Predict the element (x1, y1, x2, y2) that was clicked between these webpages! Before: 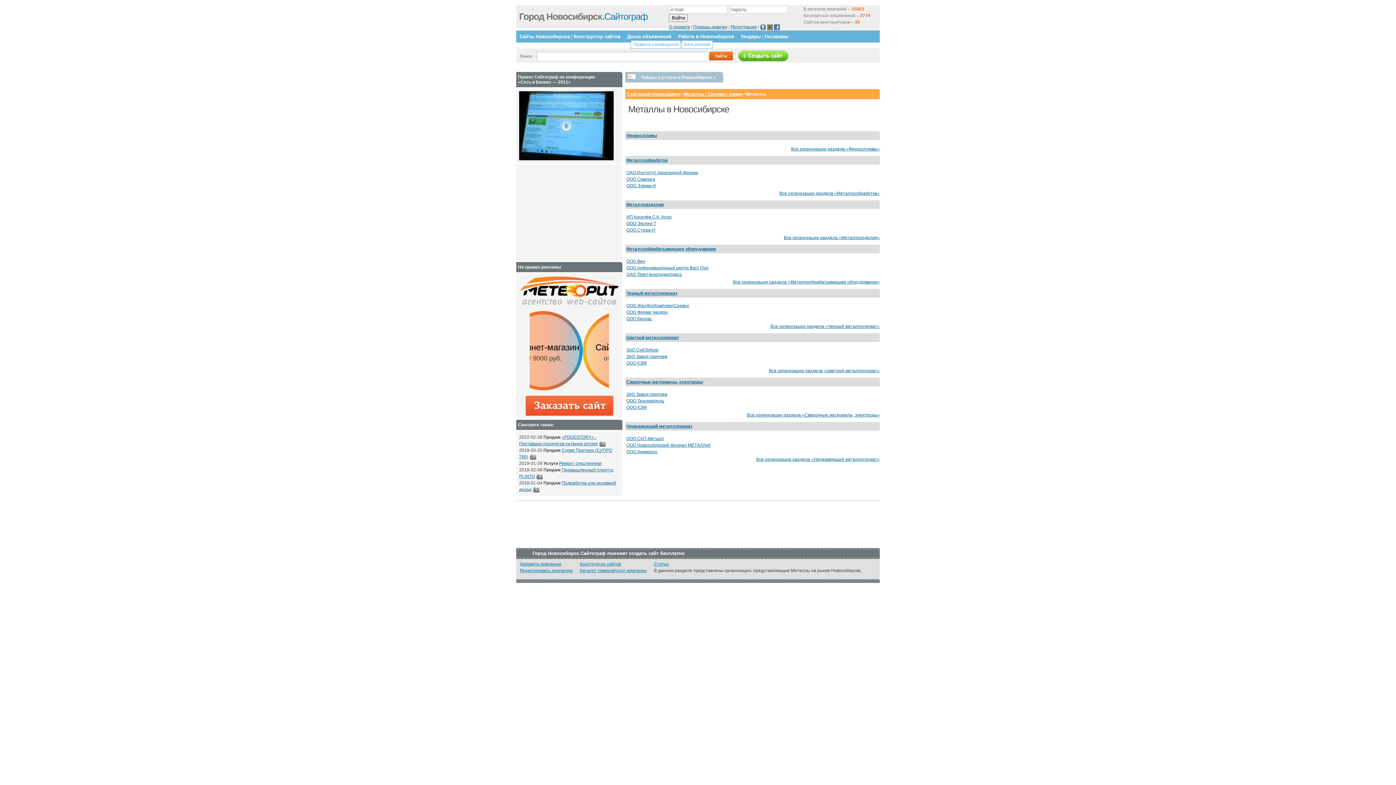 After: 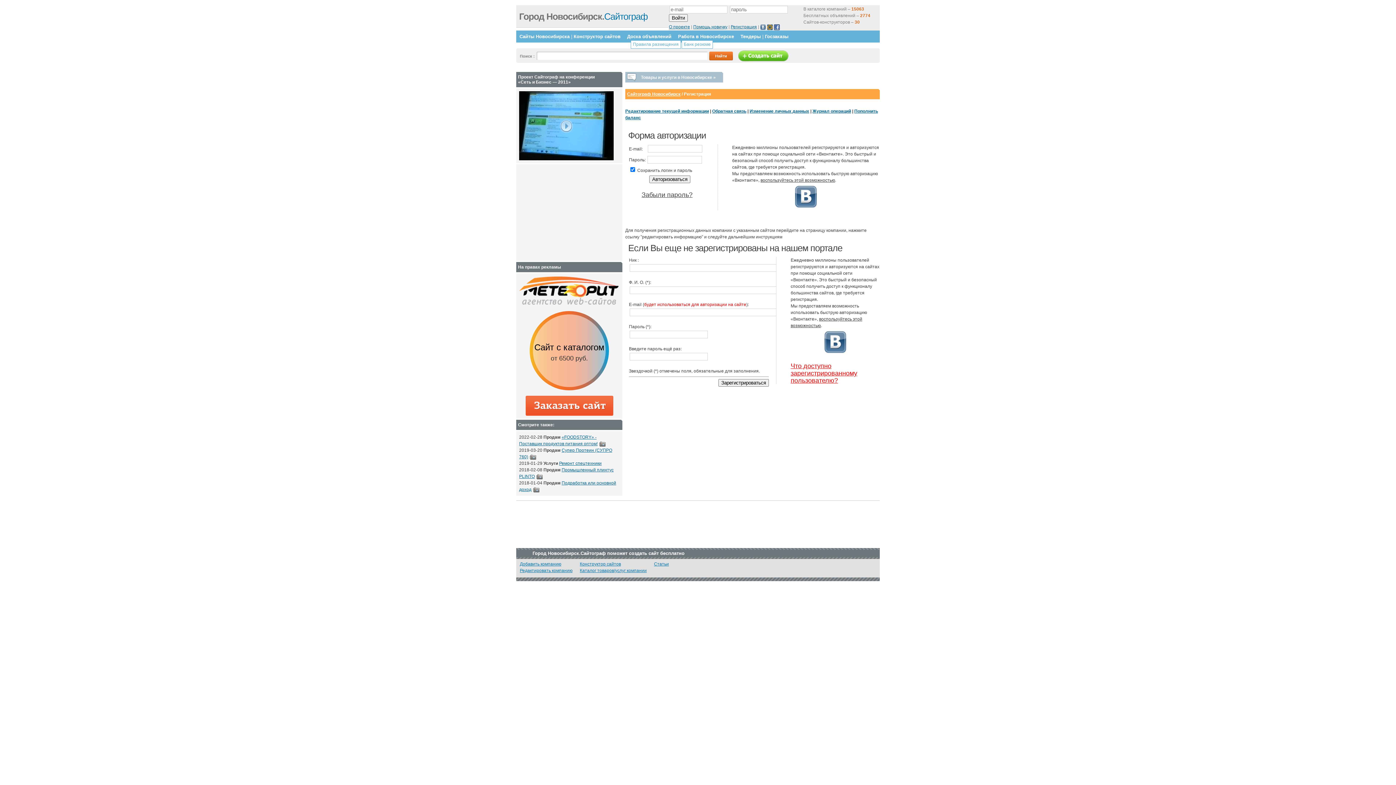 Action: bbox: (730, 24, 757, 29) label: Регистрация